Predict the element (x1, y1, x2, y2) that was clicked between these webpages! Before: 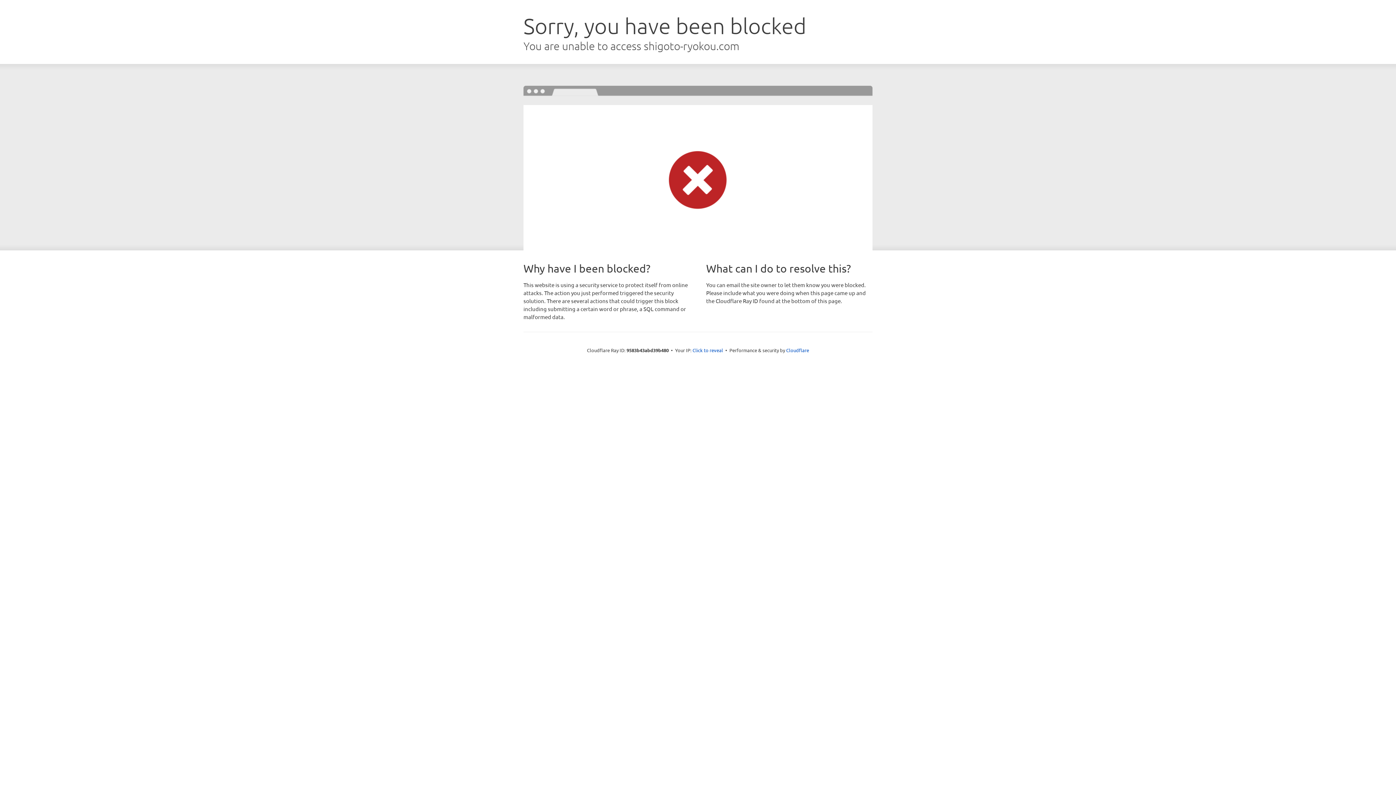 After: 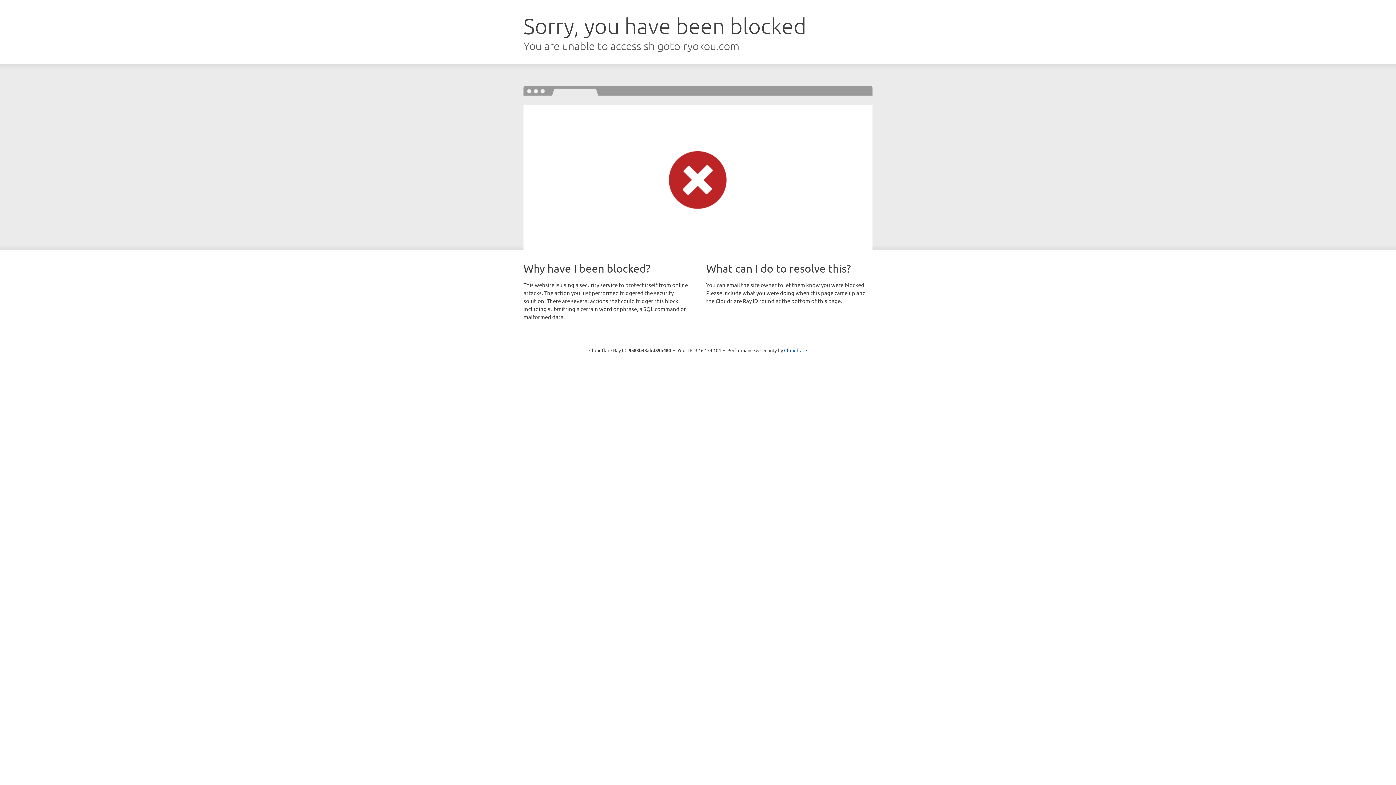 Action: label: Click to reveal bbox: (692, 346, 723, 353)